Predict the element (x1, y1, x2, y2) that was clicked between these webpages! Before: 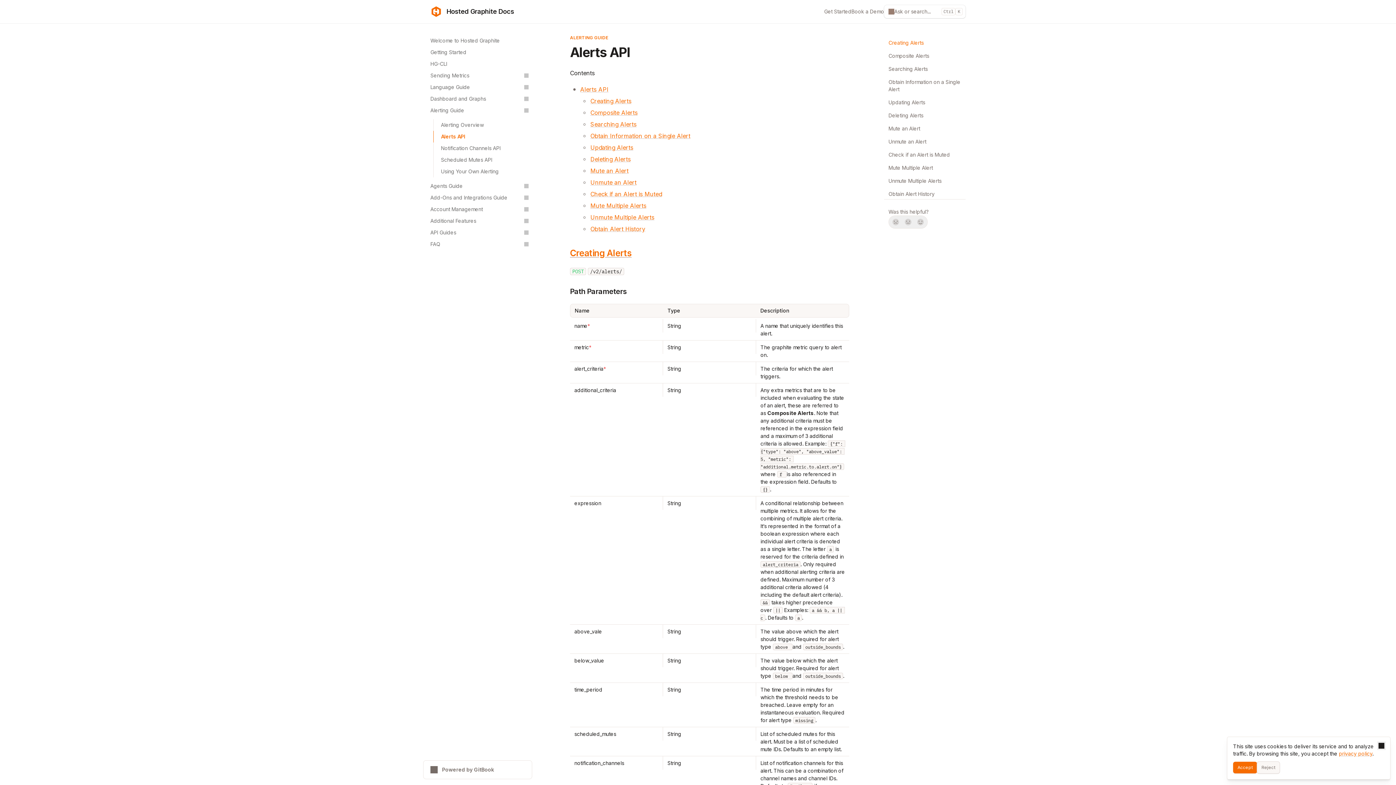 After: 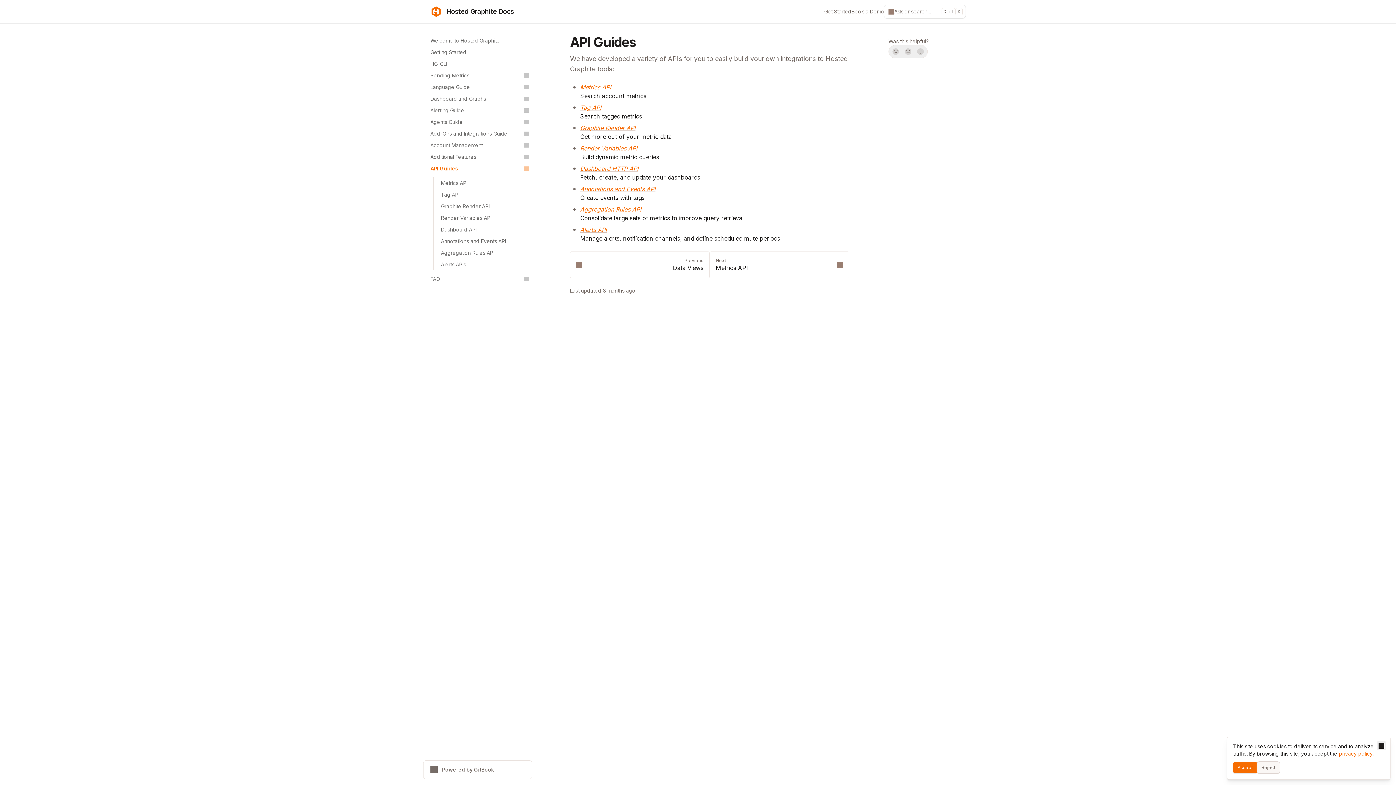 Action: bbox: (426, 226, 532, 238) label: API Guides